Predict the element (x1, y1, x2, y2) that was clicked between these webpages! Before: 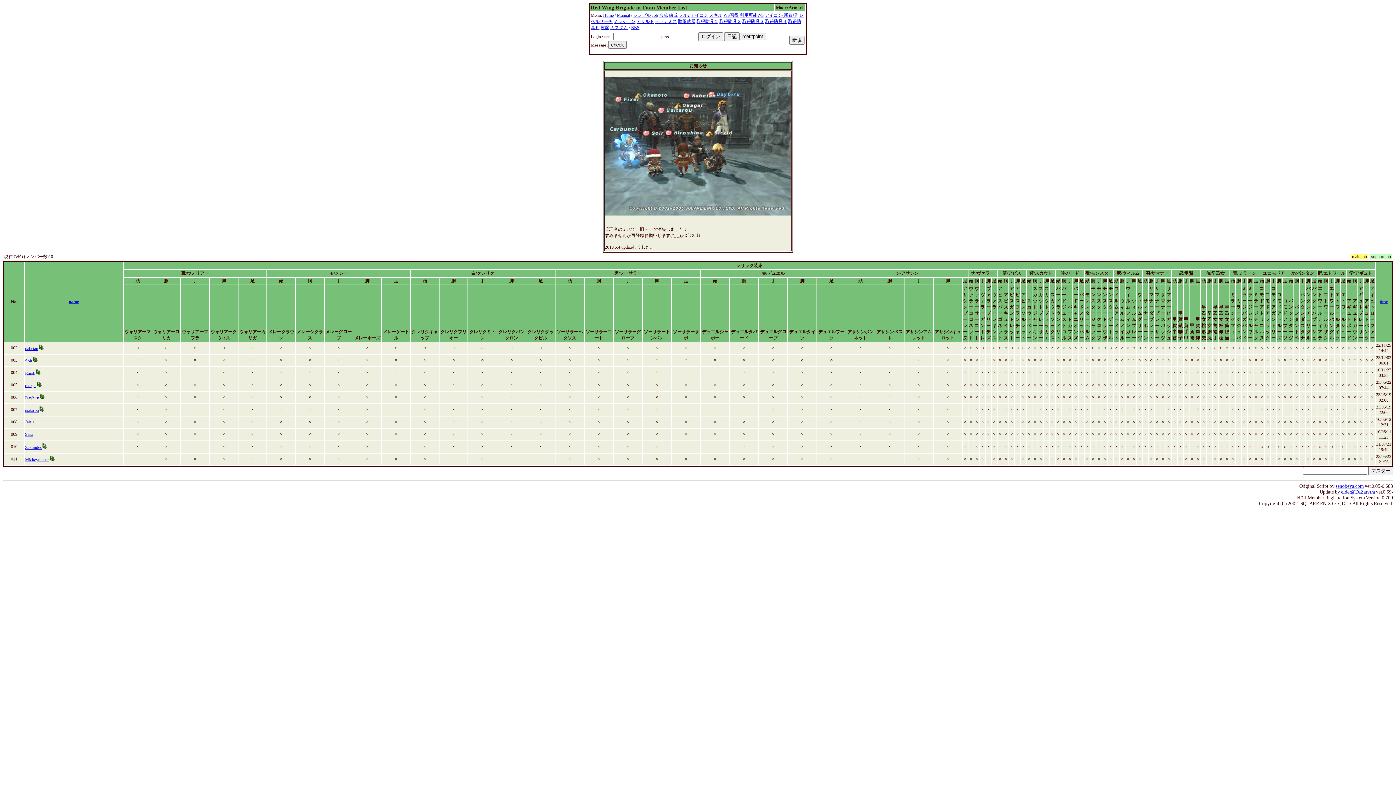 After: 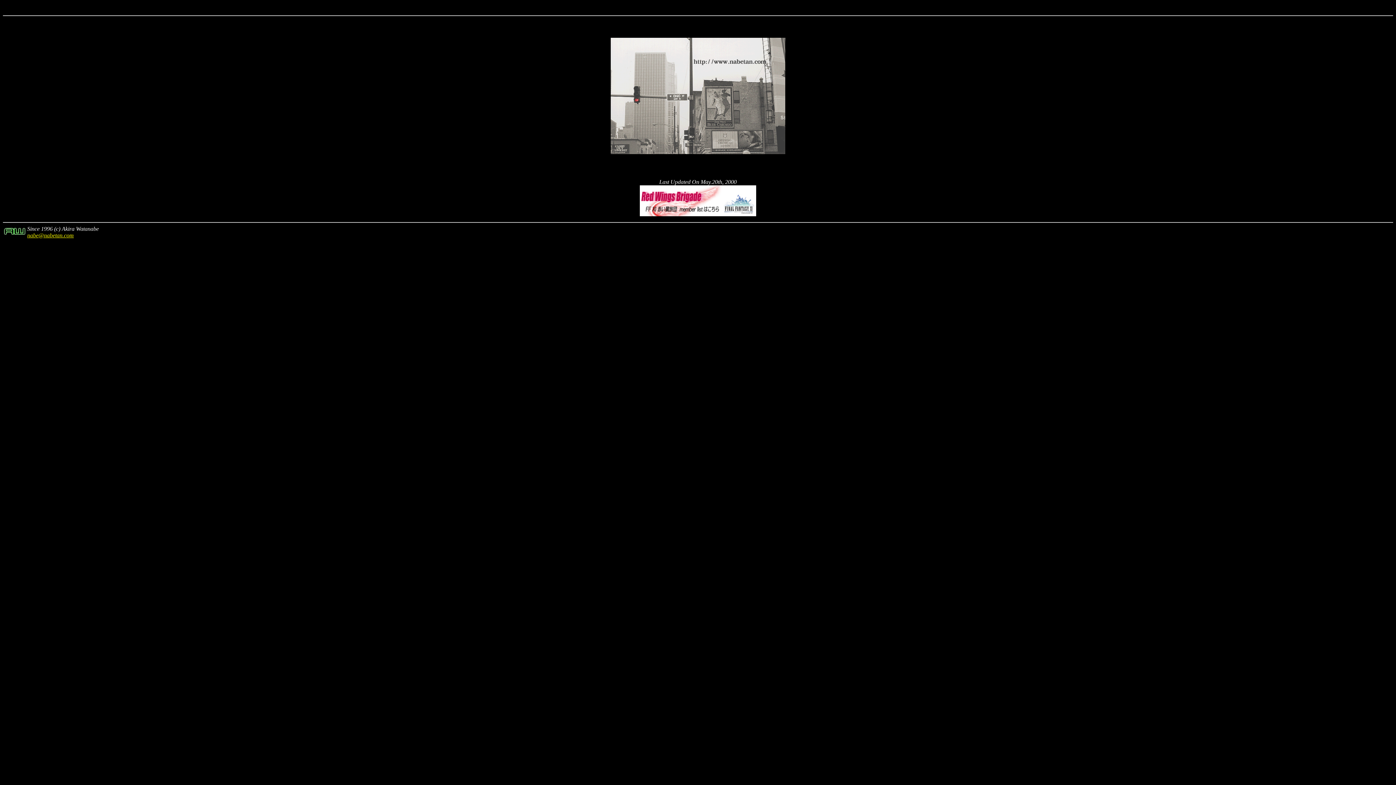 Action: bbox: (603, 12, 613, 17) label: Home